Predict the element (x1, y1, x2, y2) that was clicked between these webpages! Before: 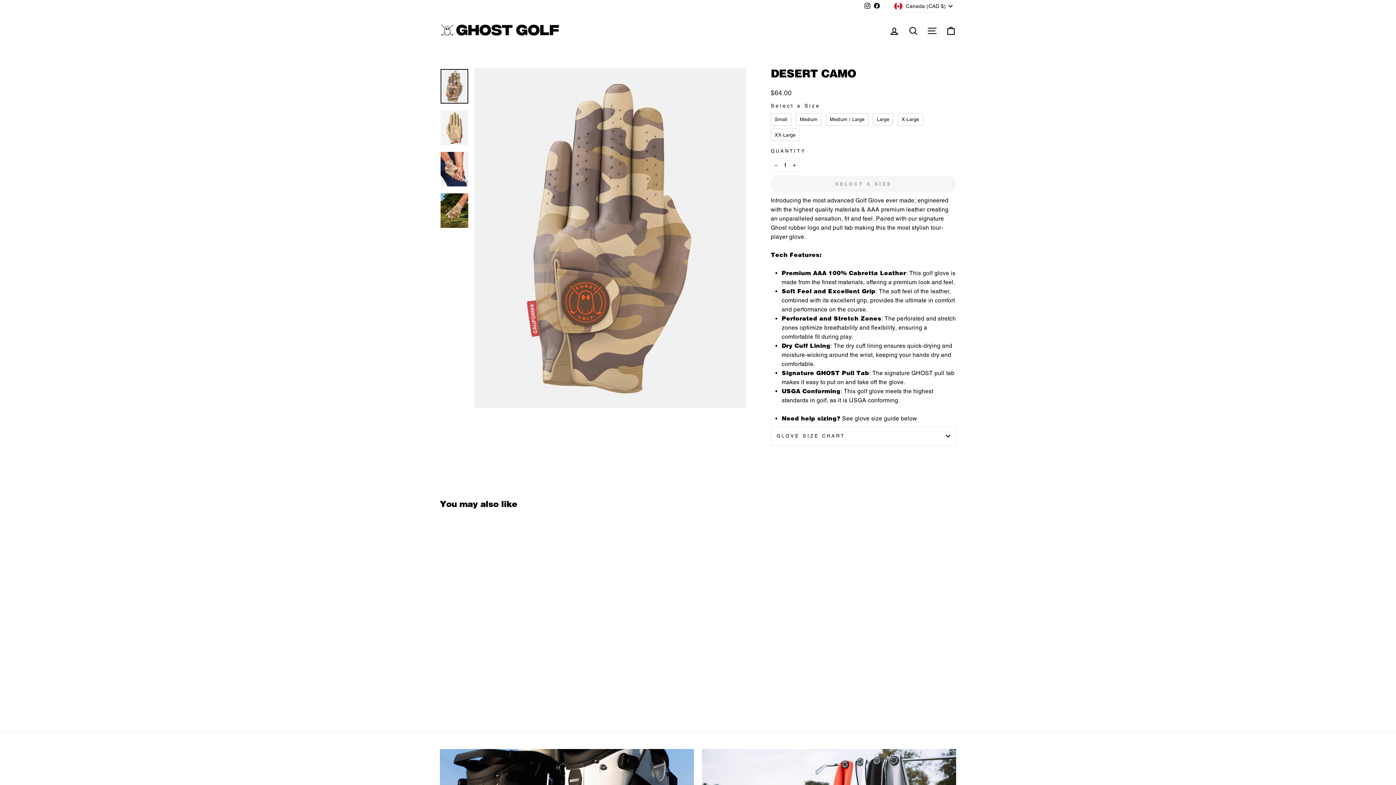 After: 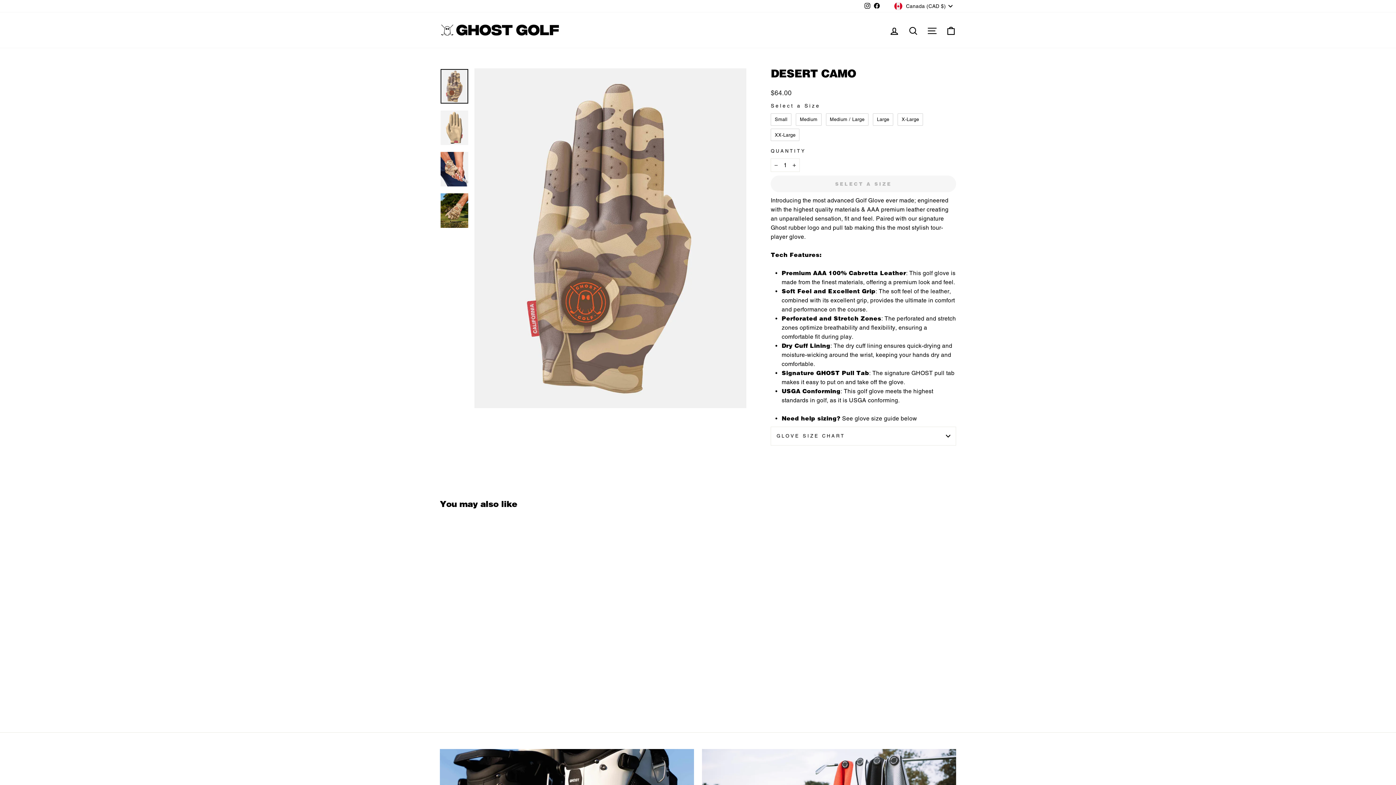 Action: bbox: (440, 68, 468, 103)